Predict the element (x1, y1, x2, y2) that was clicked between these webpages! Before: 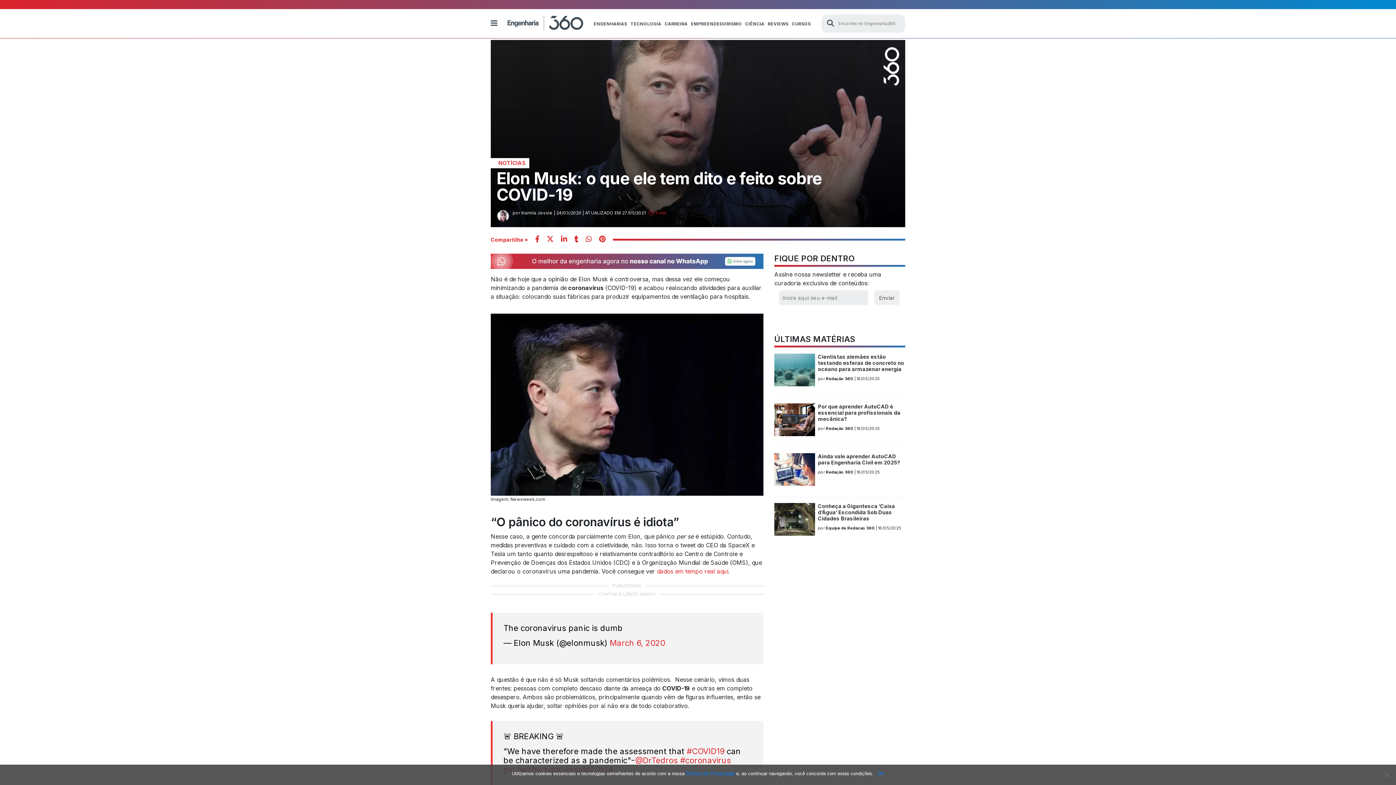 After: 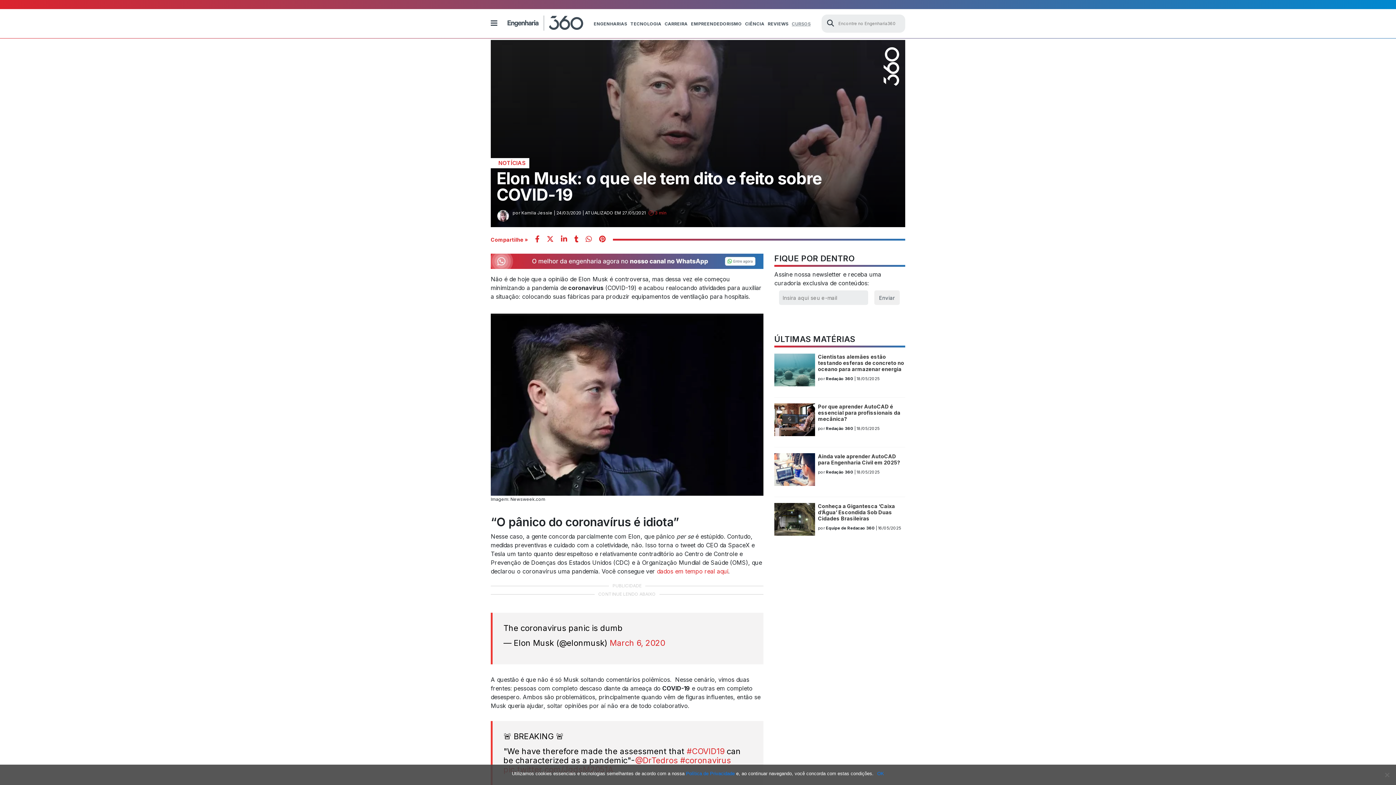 Action: bbox: (791, 20, 810, 26) label: CURSOS